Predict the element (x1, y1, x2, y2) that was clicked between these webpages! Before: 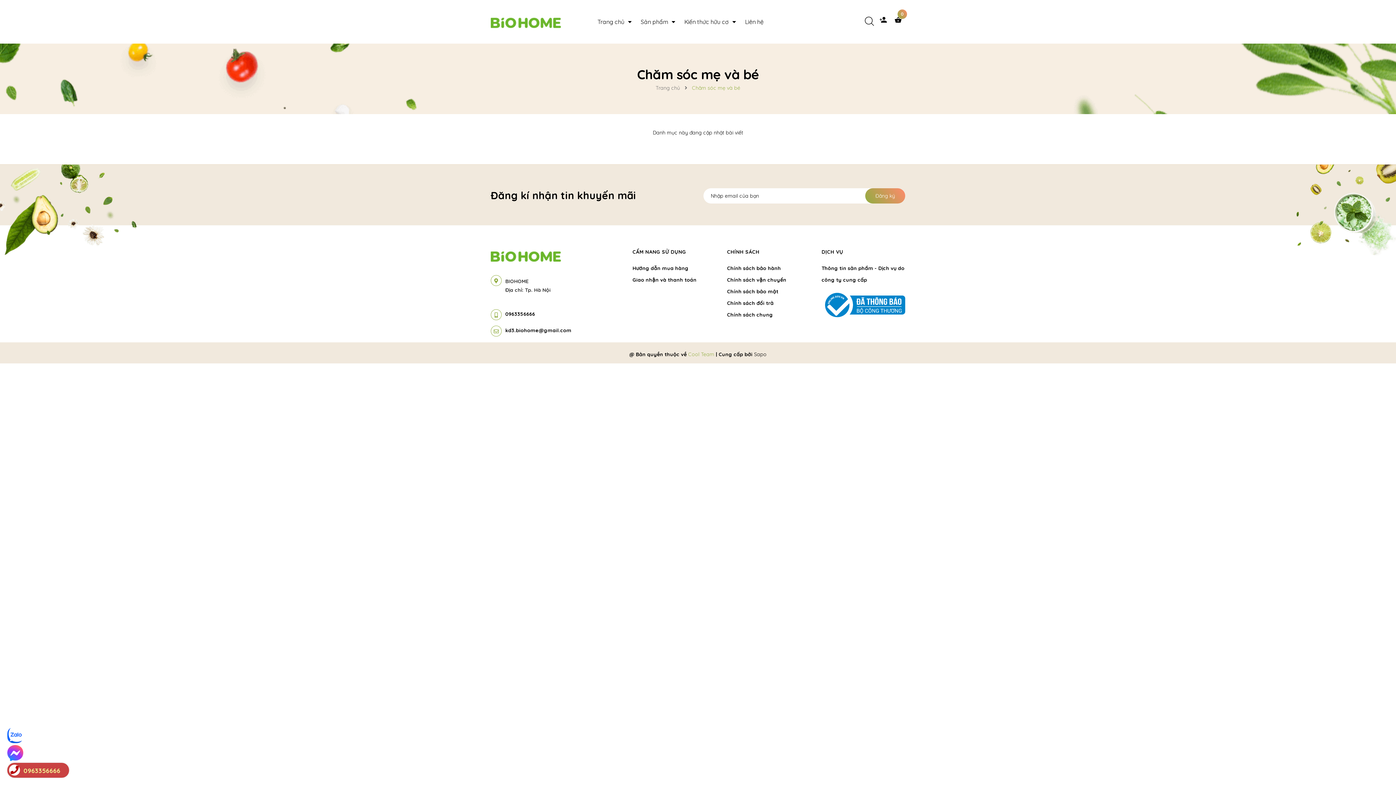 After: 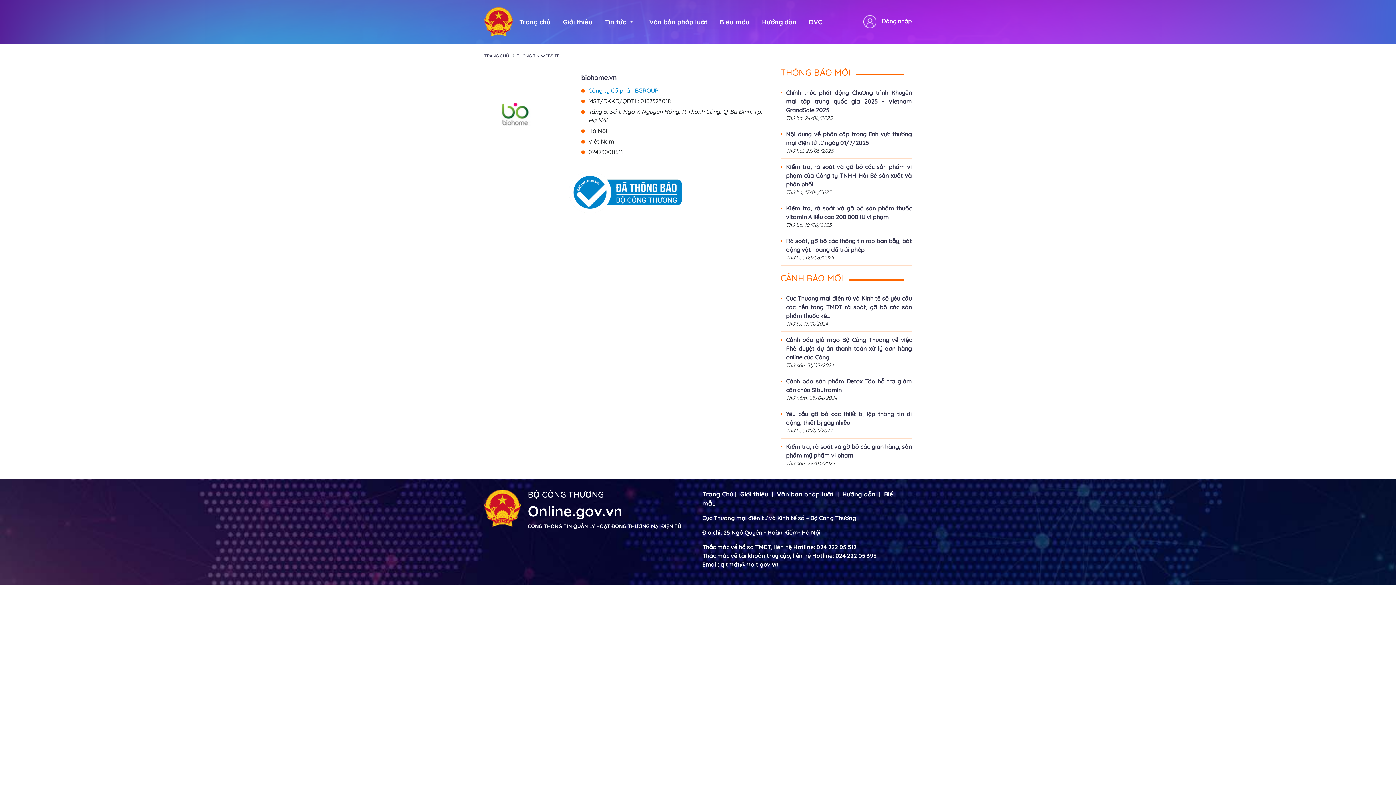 Action: bbox: (821, 301, 905, 308)